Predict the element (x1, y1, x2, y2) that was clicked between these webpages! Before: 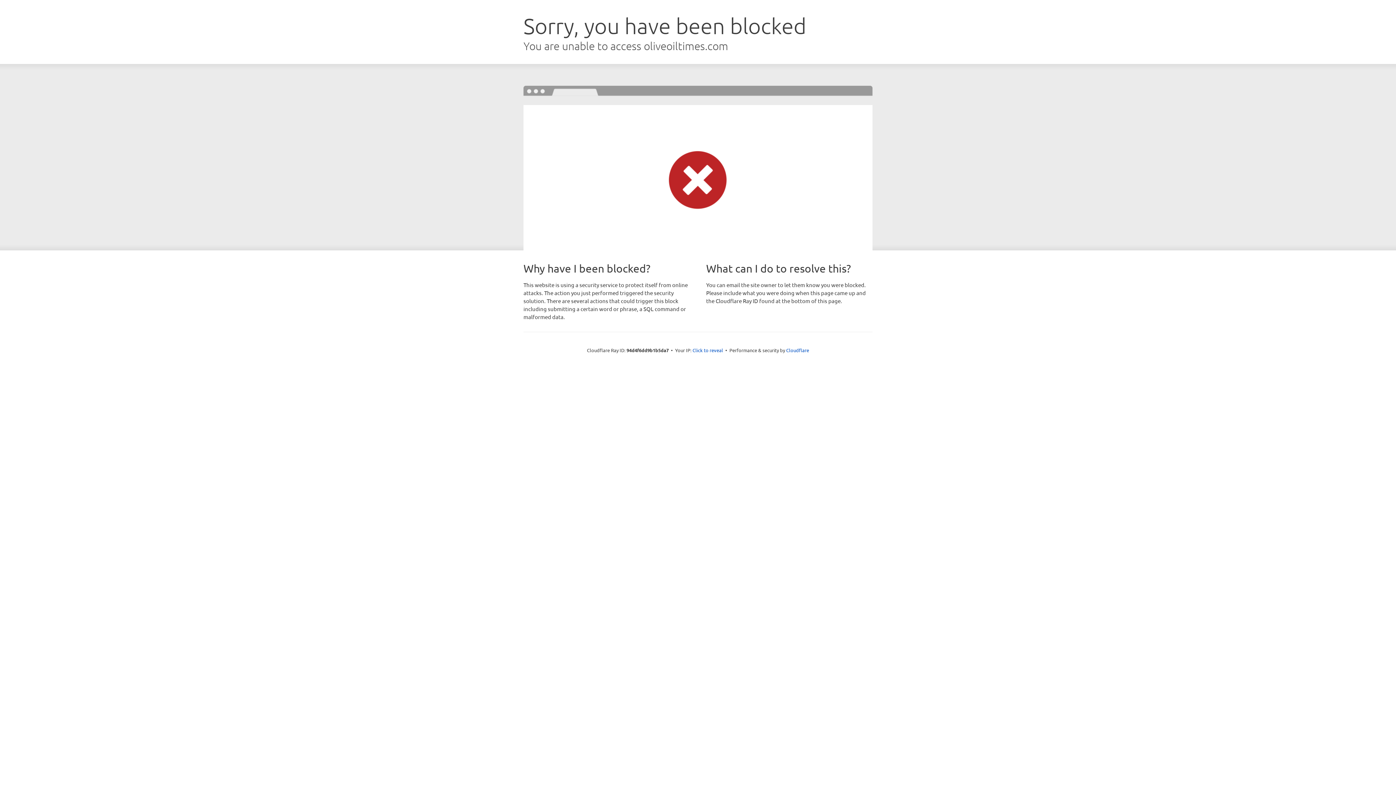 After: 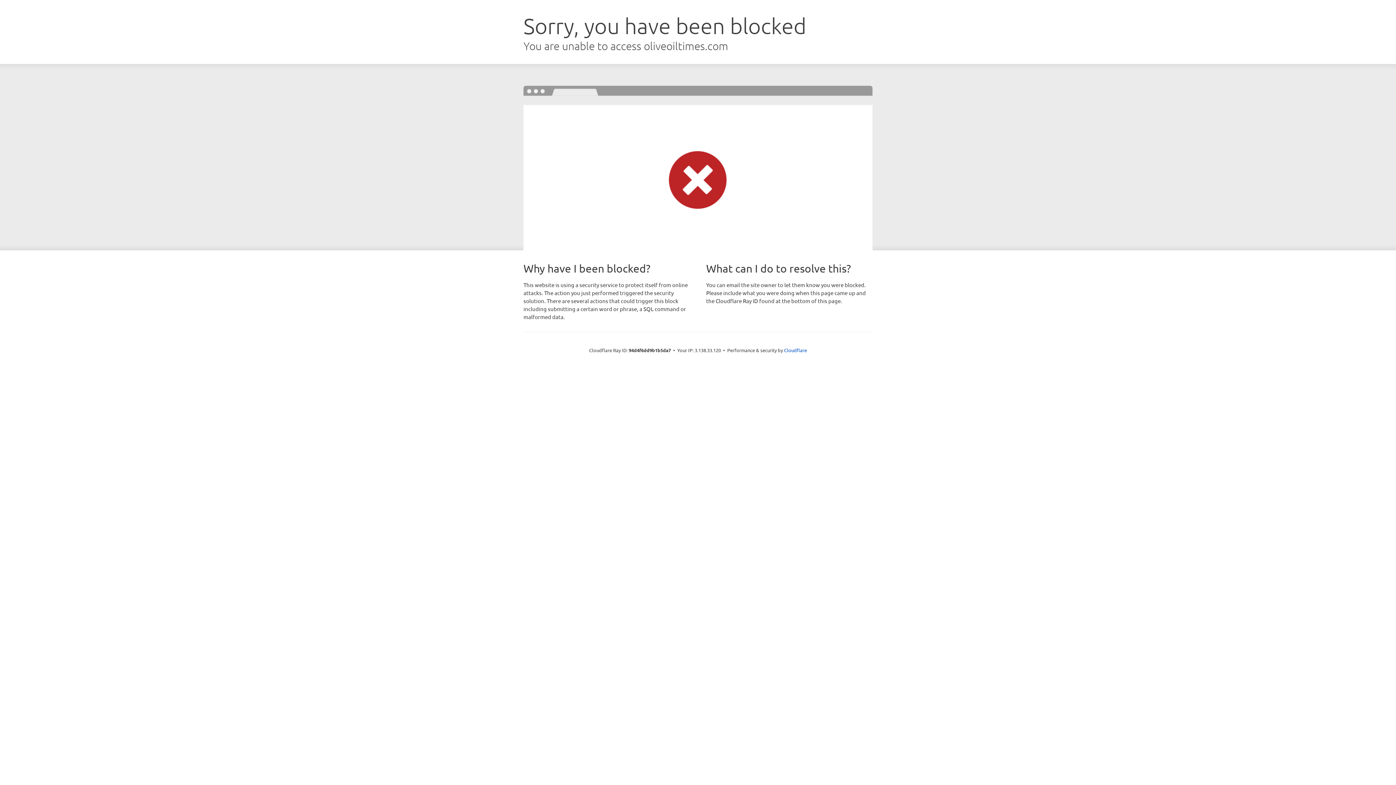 Action: label: Click to reveal bbox: (692, 346, 723, 353)